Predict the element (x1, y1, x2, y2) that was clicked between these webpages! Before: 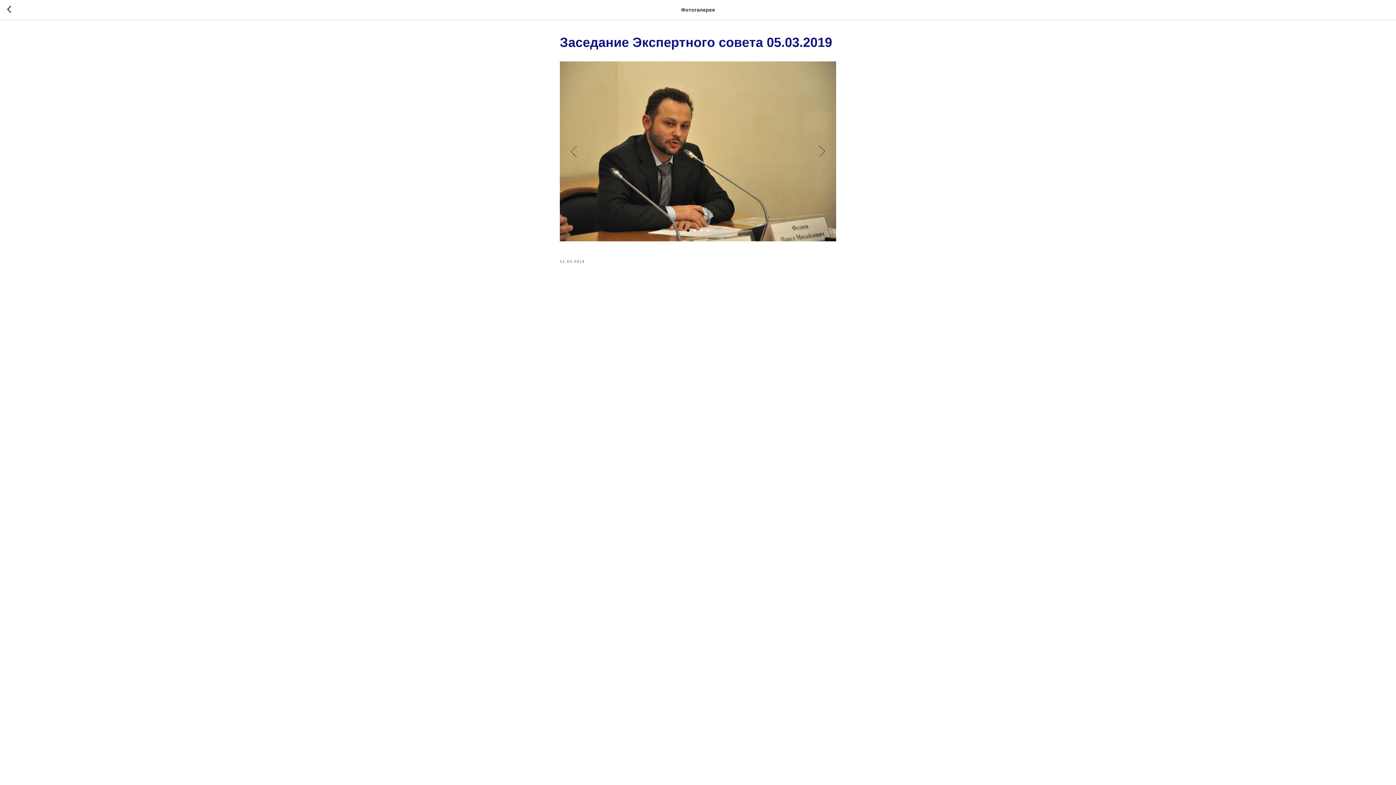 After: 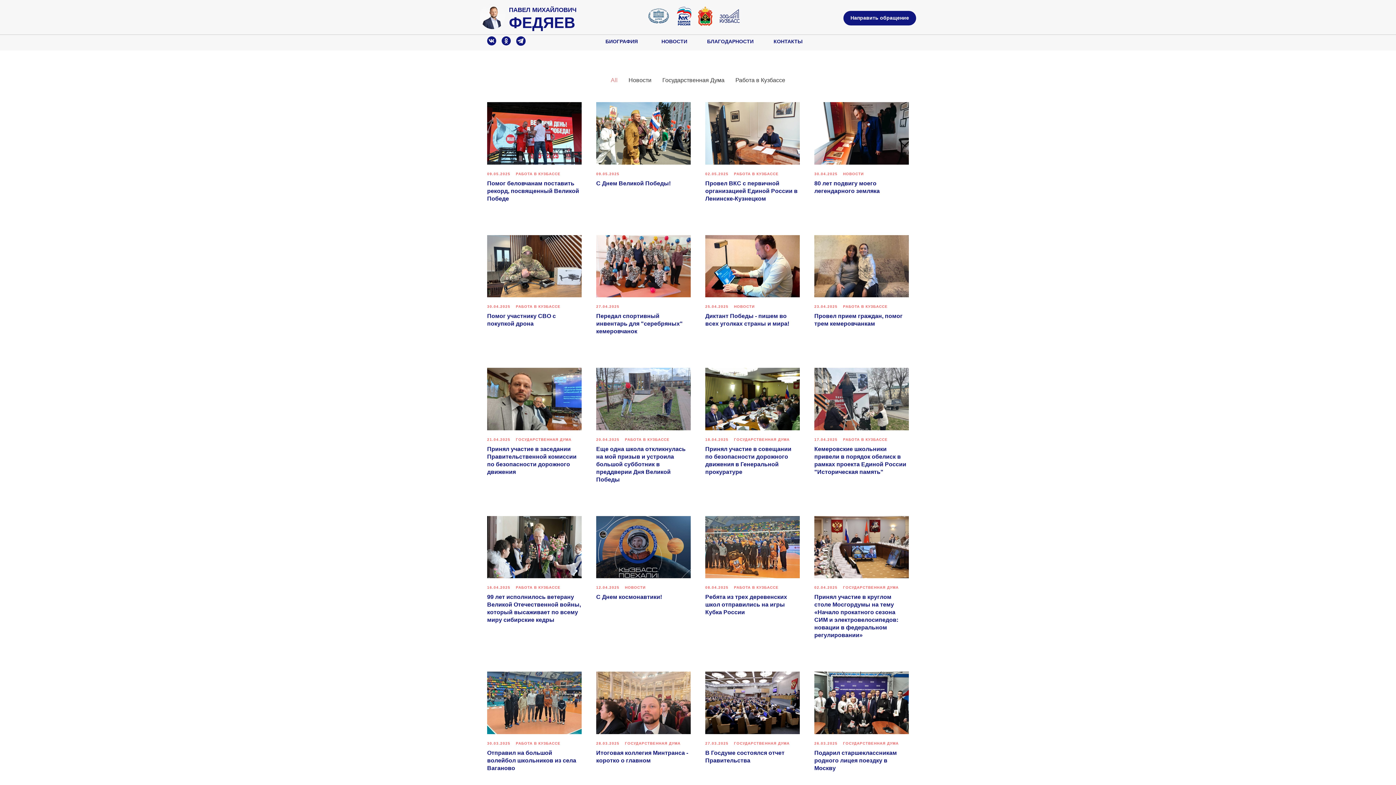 Action: bbox: (7, 5, 15, 14)